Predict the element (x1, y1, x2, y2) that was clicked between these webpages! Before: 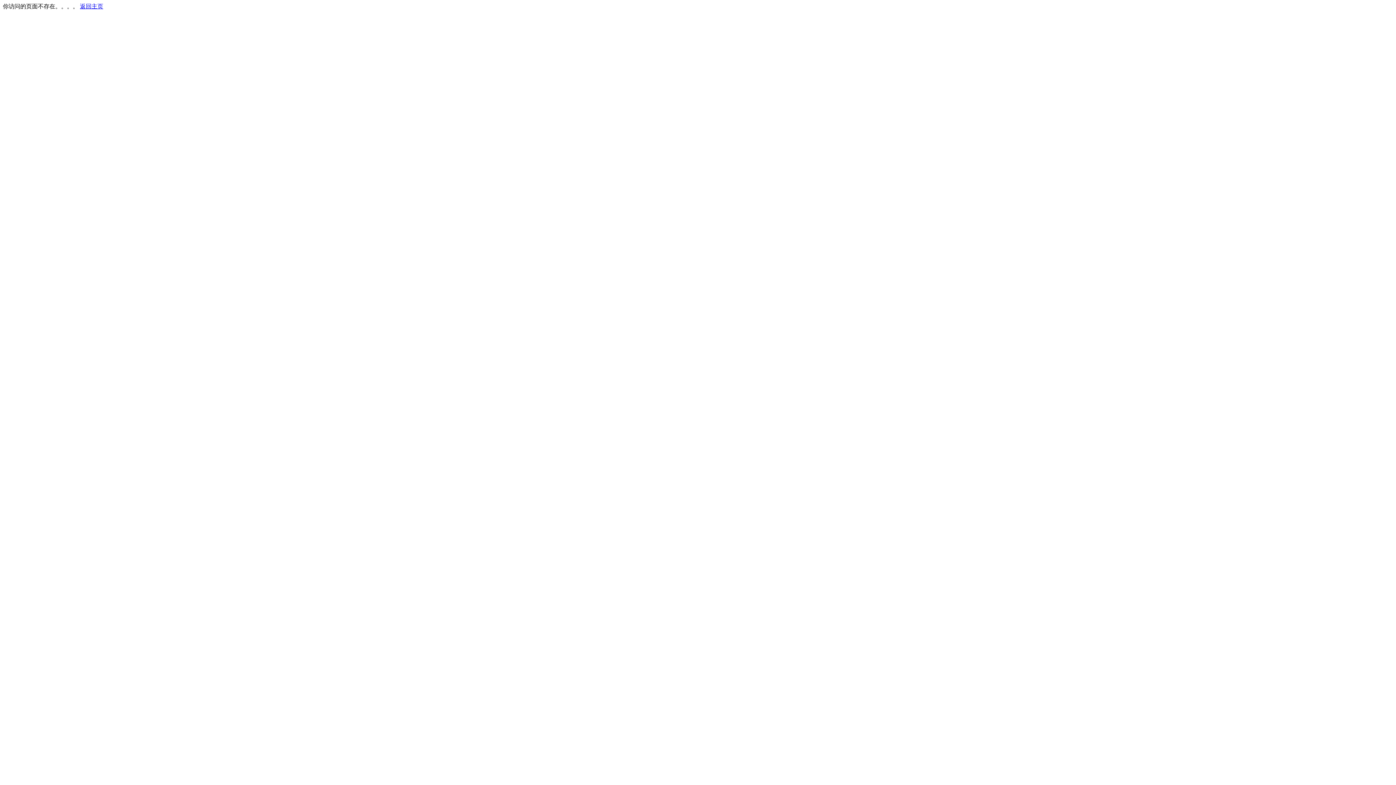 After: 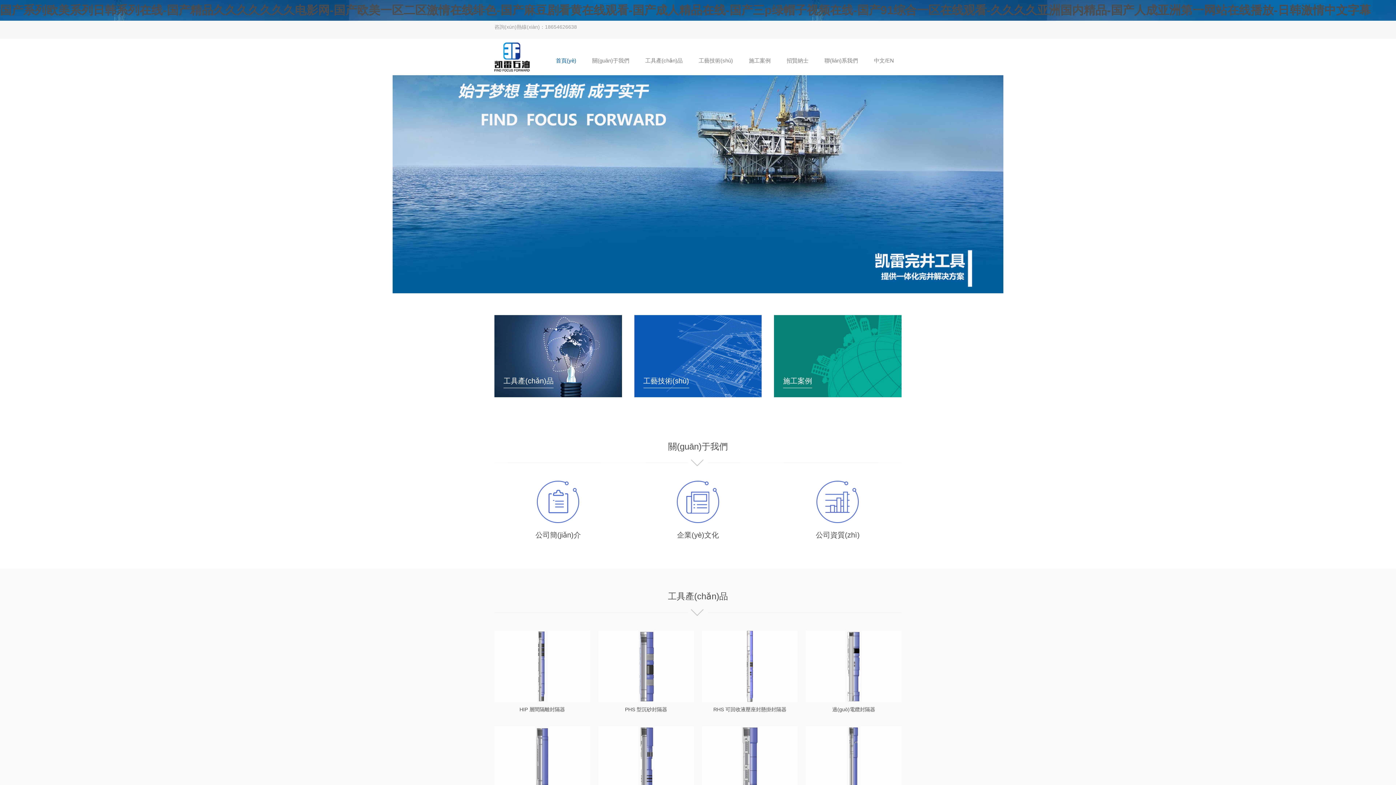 Action: bbox: (80, 3, 103, 9) label: 返回主页